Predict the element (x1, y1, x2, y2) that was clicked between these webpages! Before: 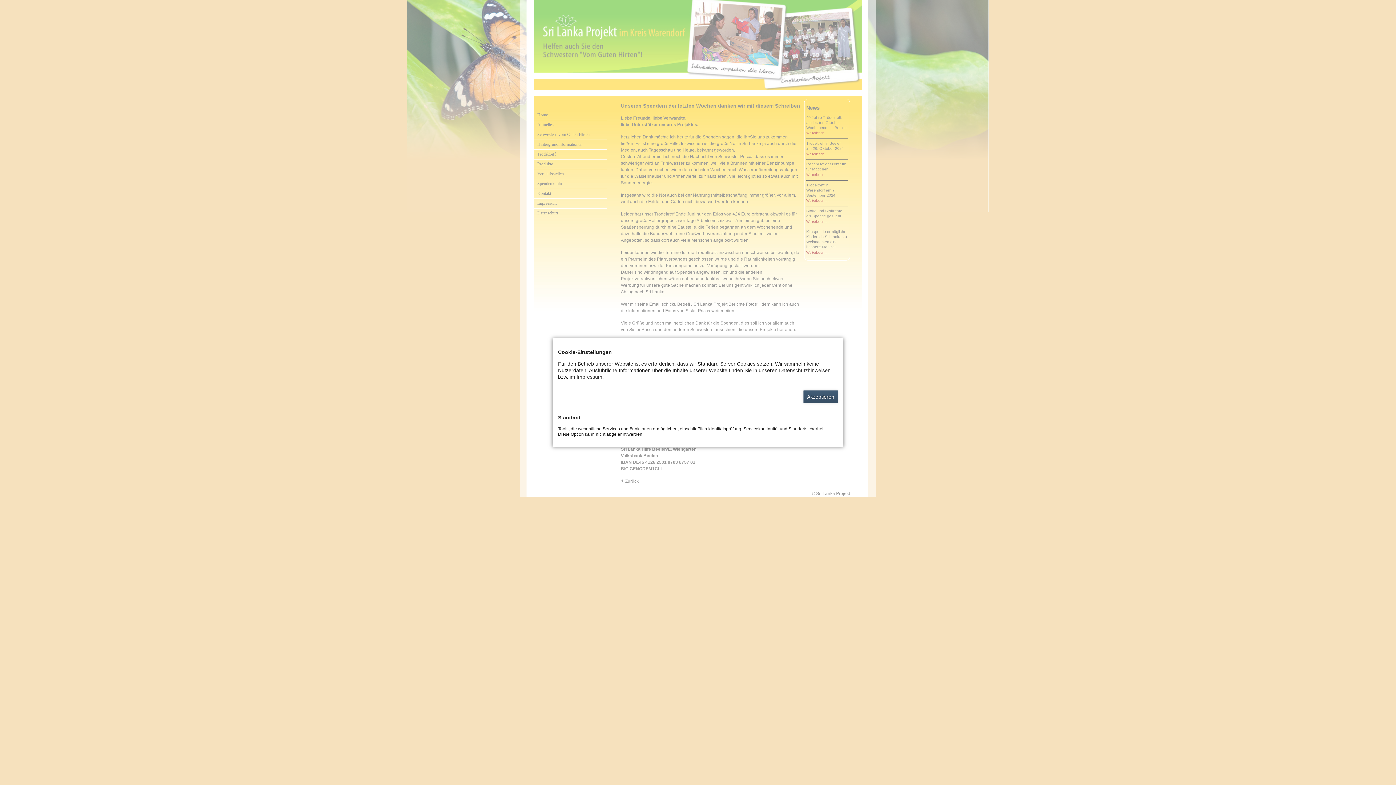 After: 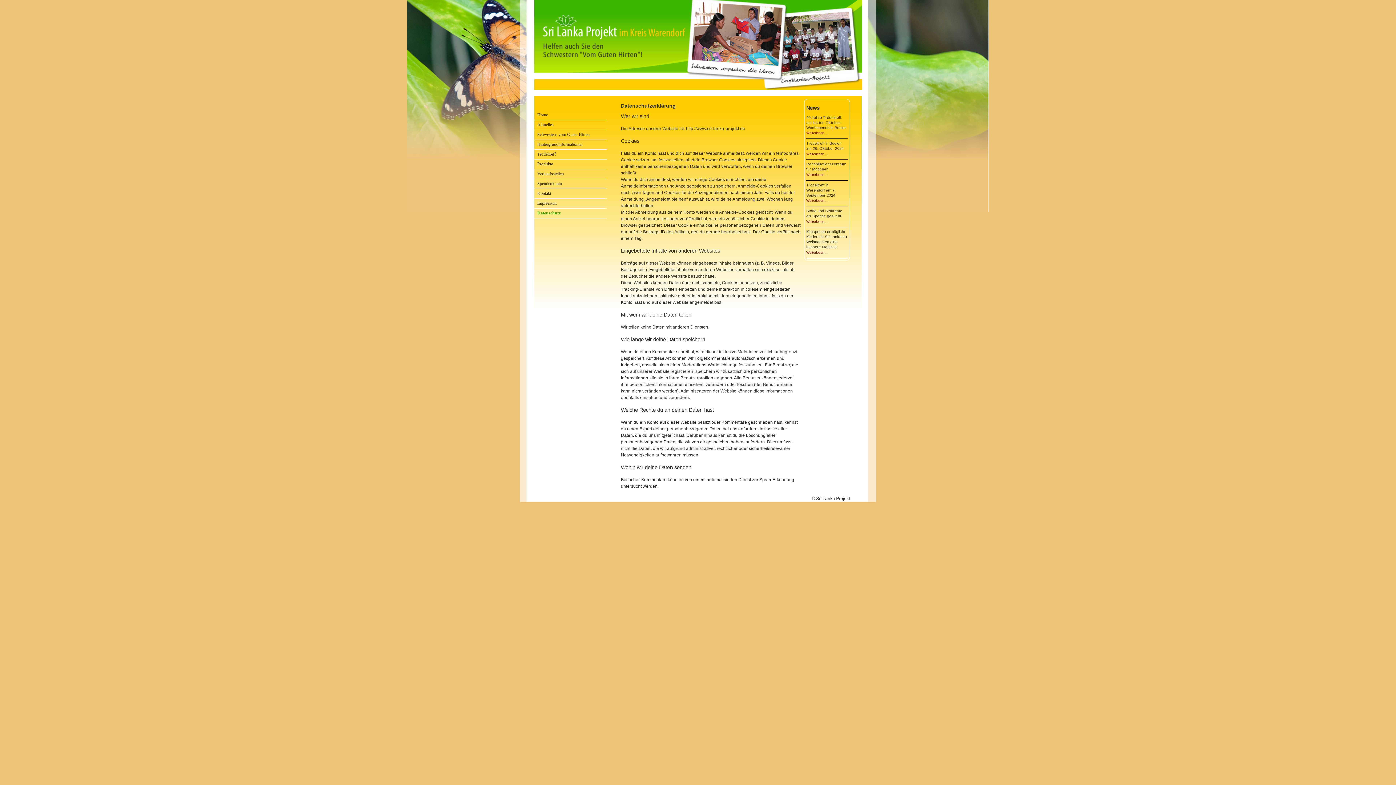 Action: bbox: (779, 367, 830, 373) label: Datenschutzhinweisen